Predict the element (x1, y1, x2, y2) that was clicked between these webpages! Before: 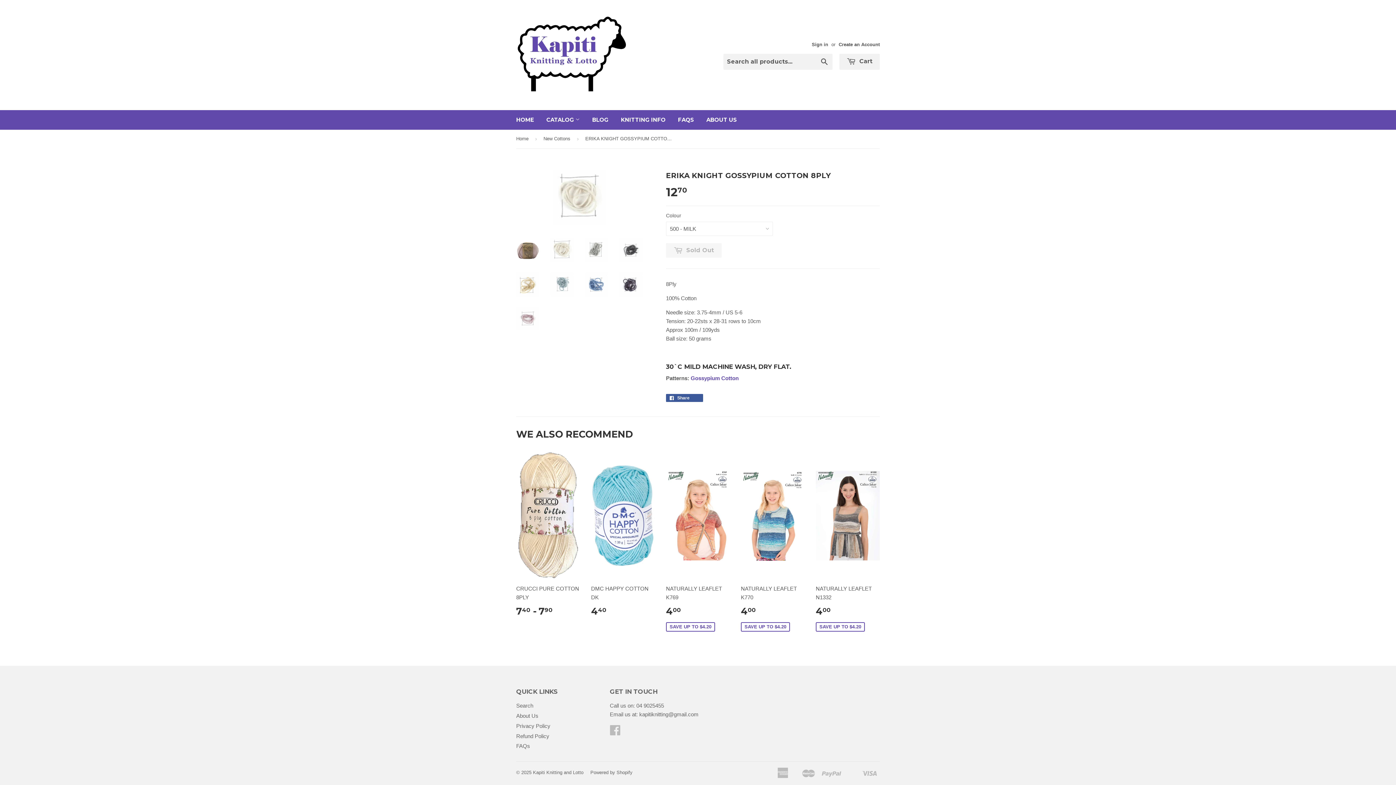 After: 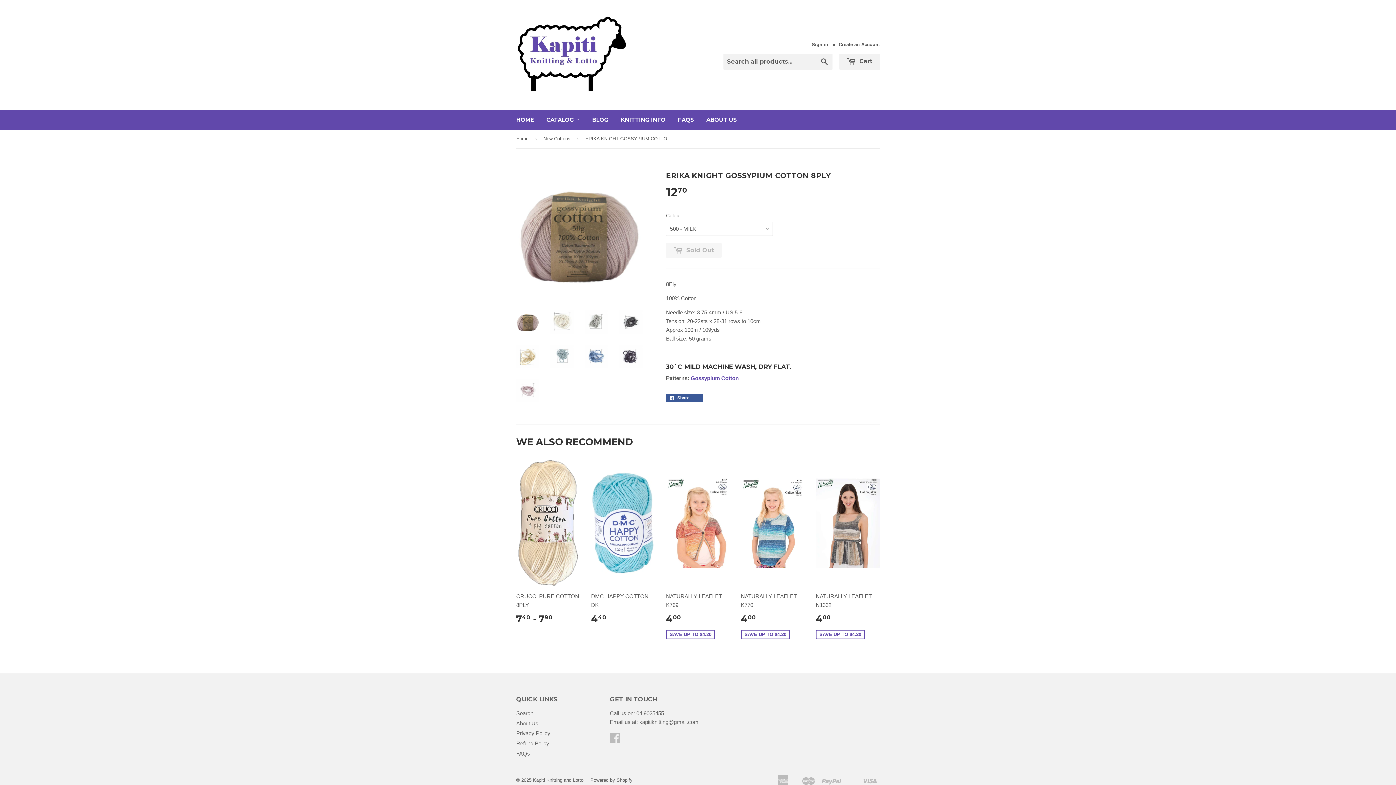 Action: bbox: (516, 238, 539, 261)